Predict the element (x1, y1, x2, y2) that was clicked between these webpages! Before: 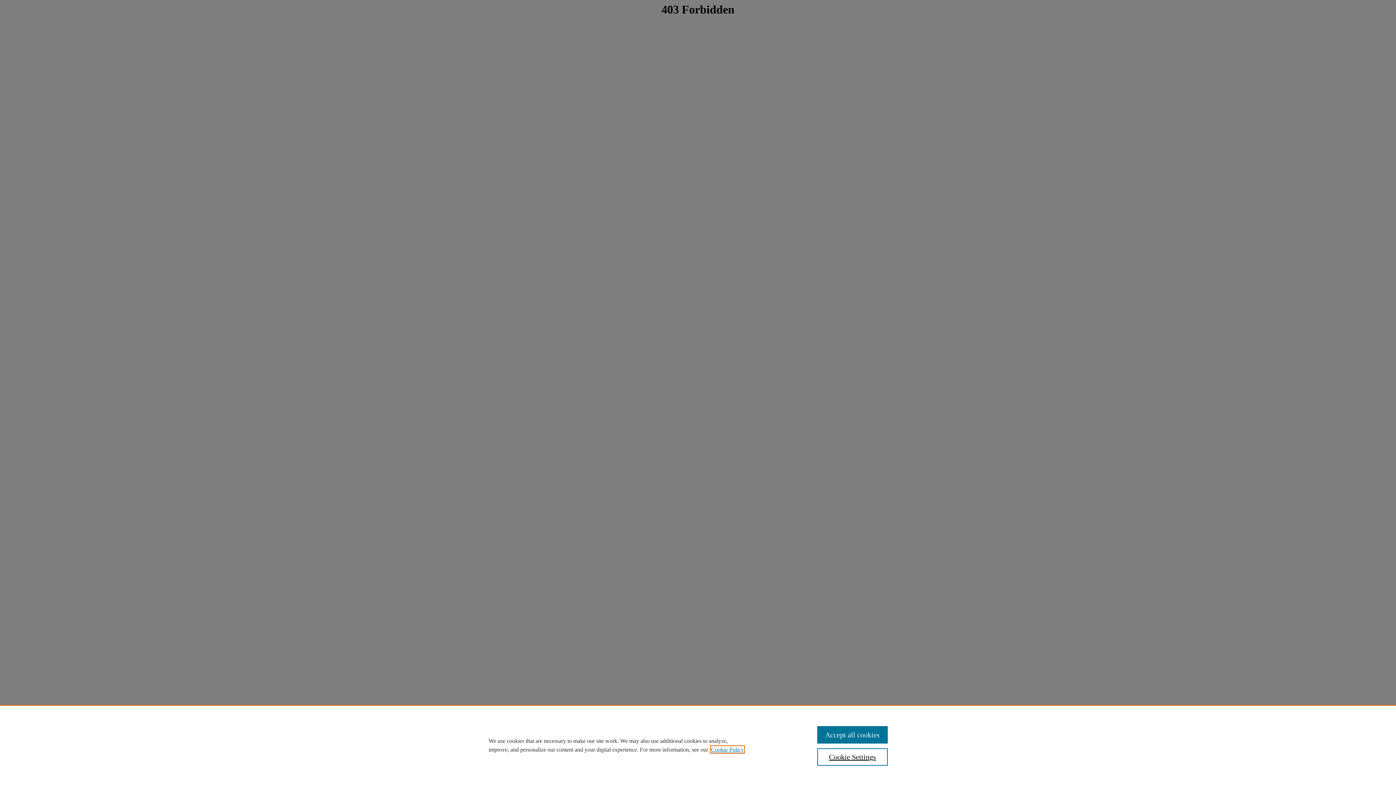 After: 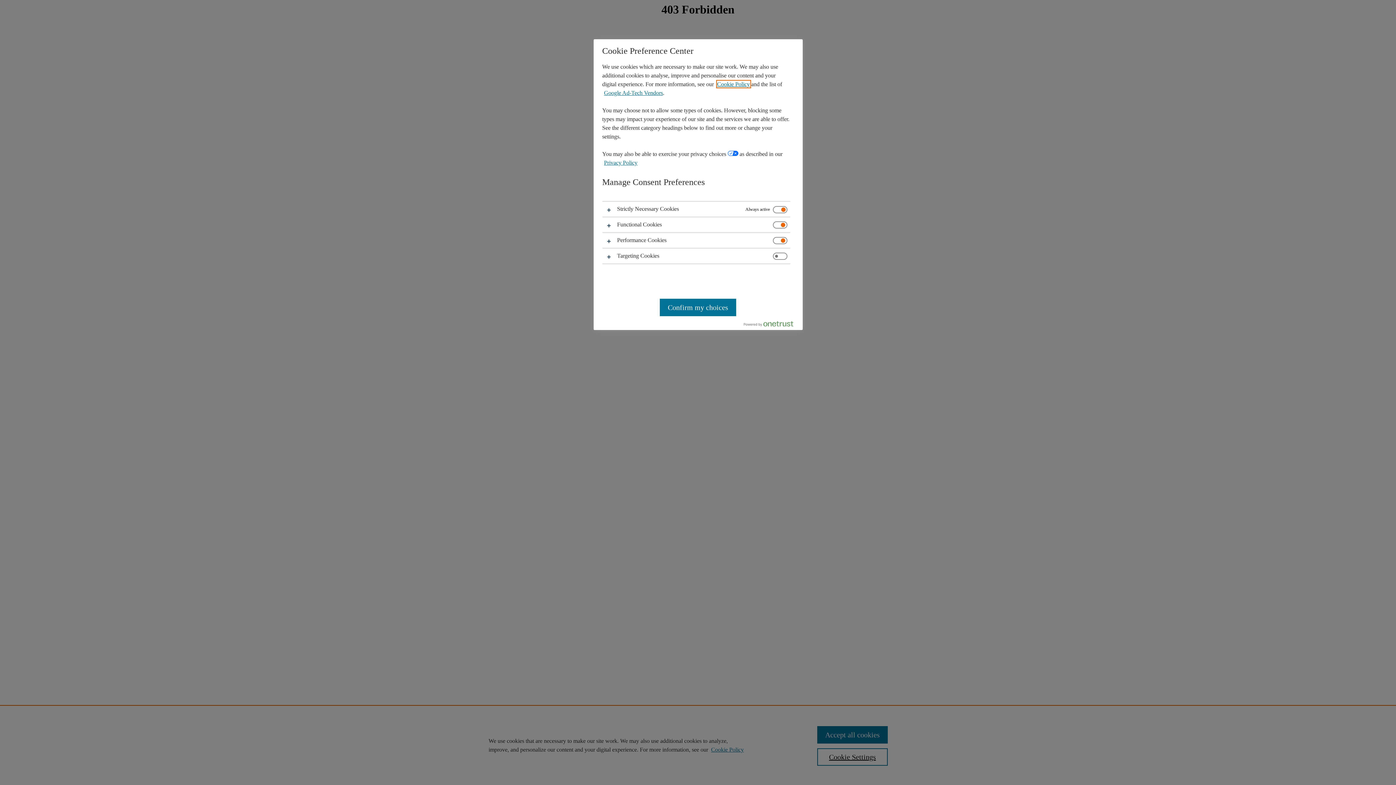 Action: label: Cookie Settings bbox: (817, 748, 887, 766)